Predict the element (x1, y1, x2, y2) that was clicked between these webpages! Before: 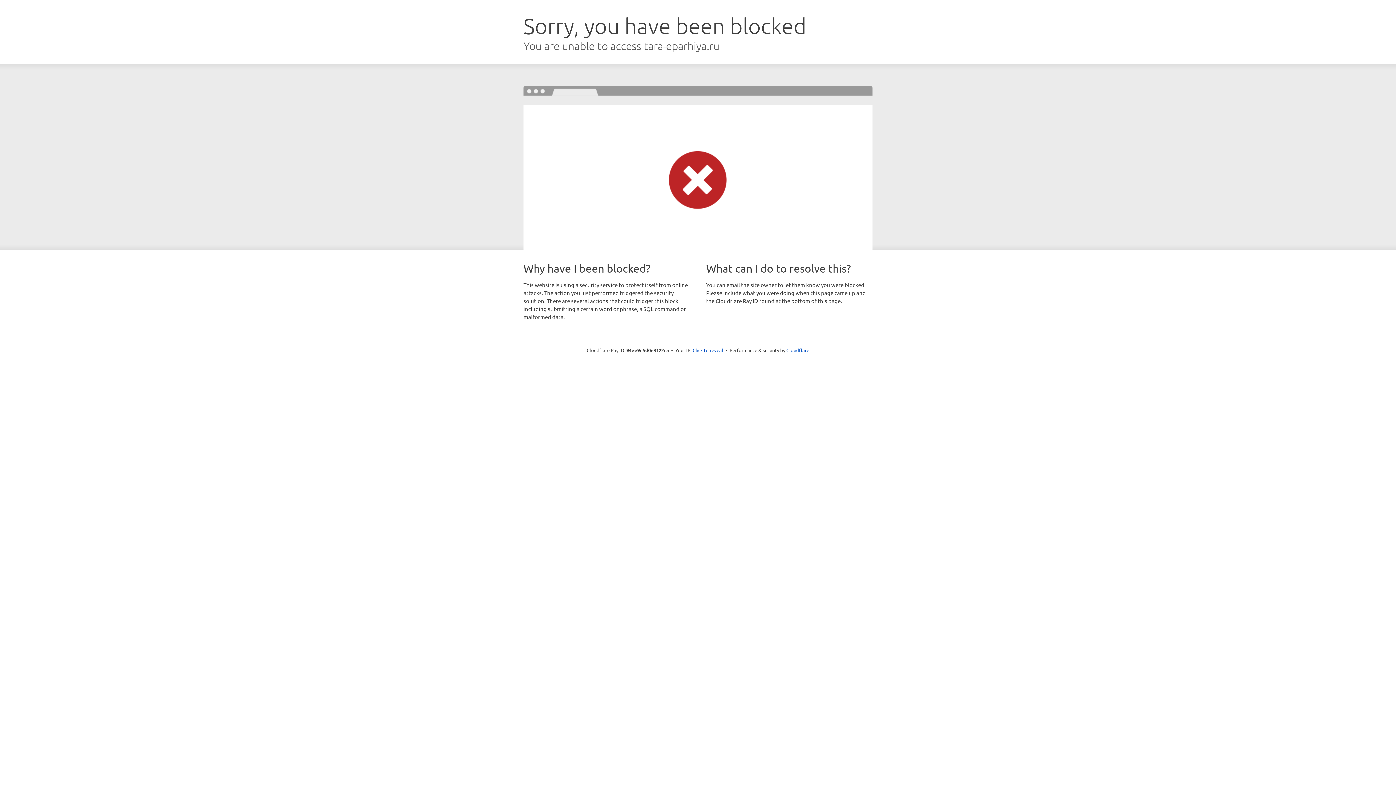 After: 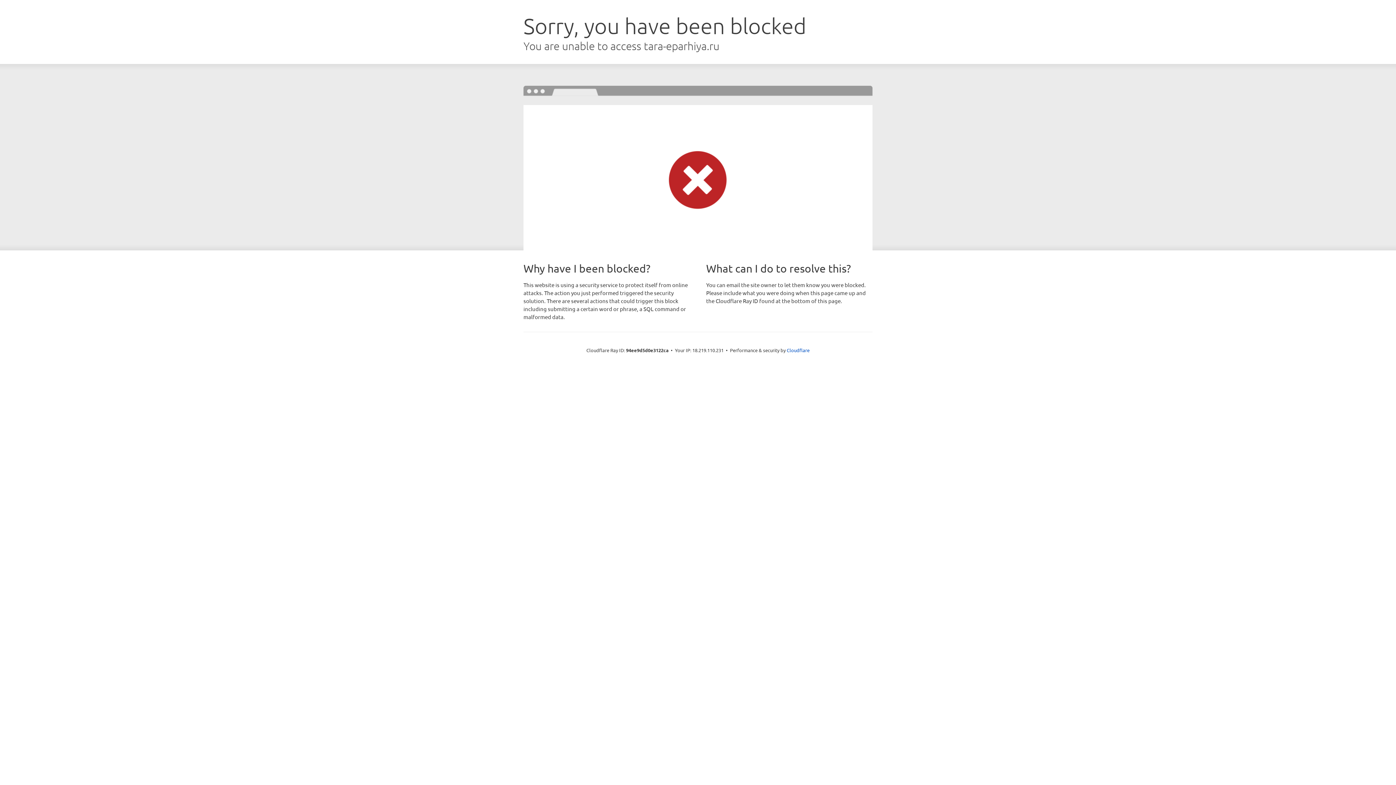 Action: label: Click to reveal bbox: (692, 346, 723, 353)